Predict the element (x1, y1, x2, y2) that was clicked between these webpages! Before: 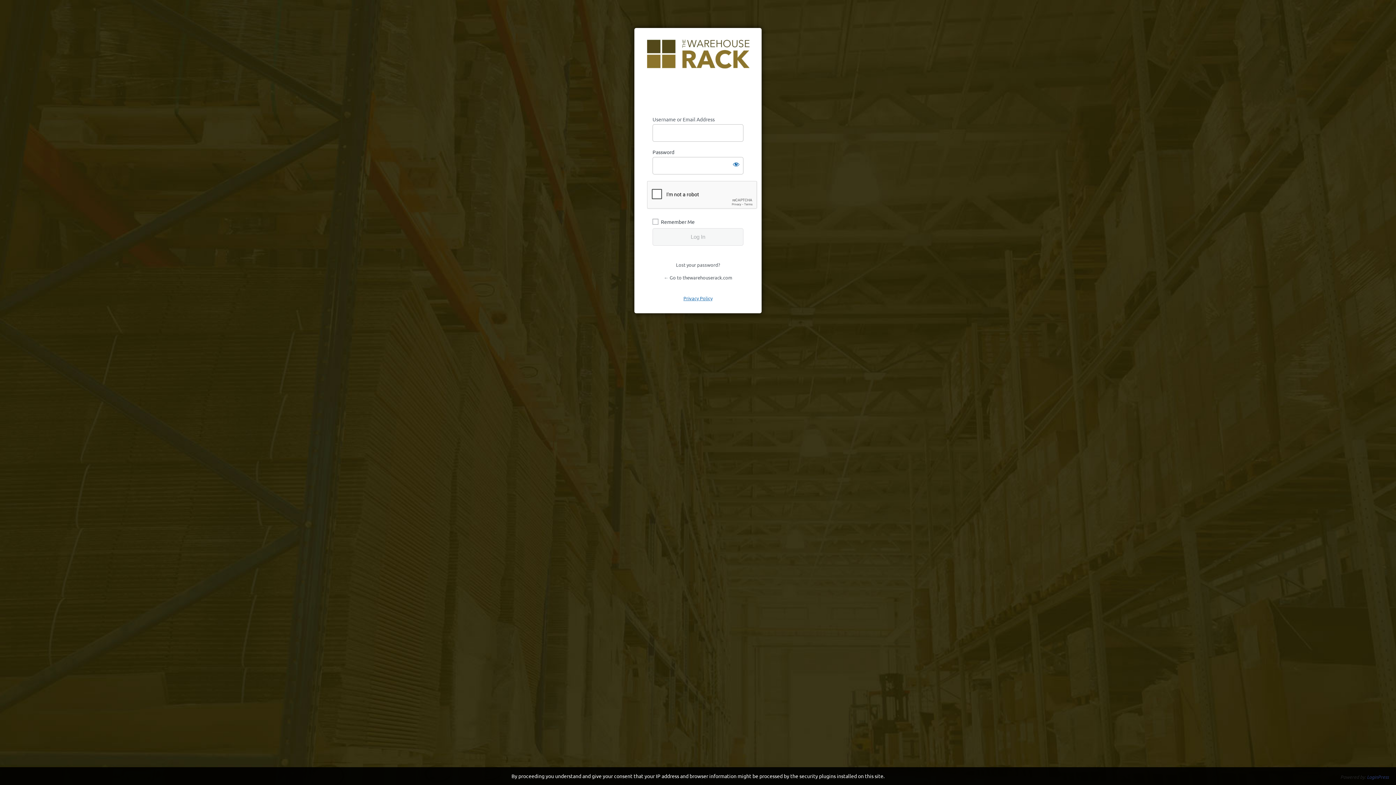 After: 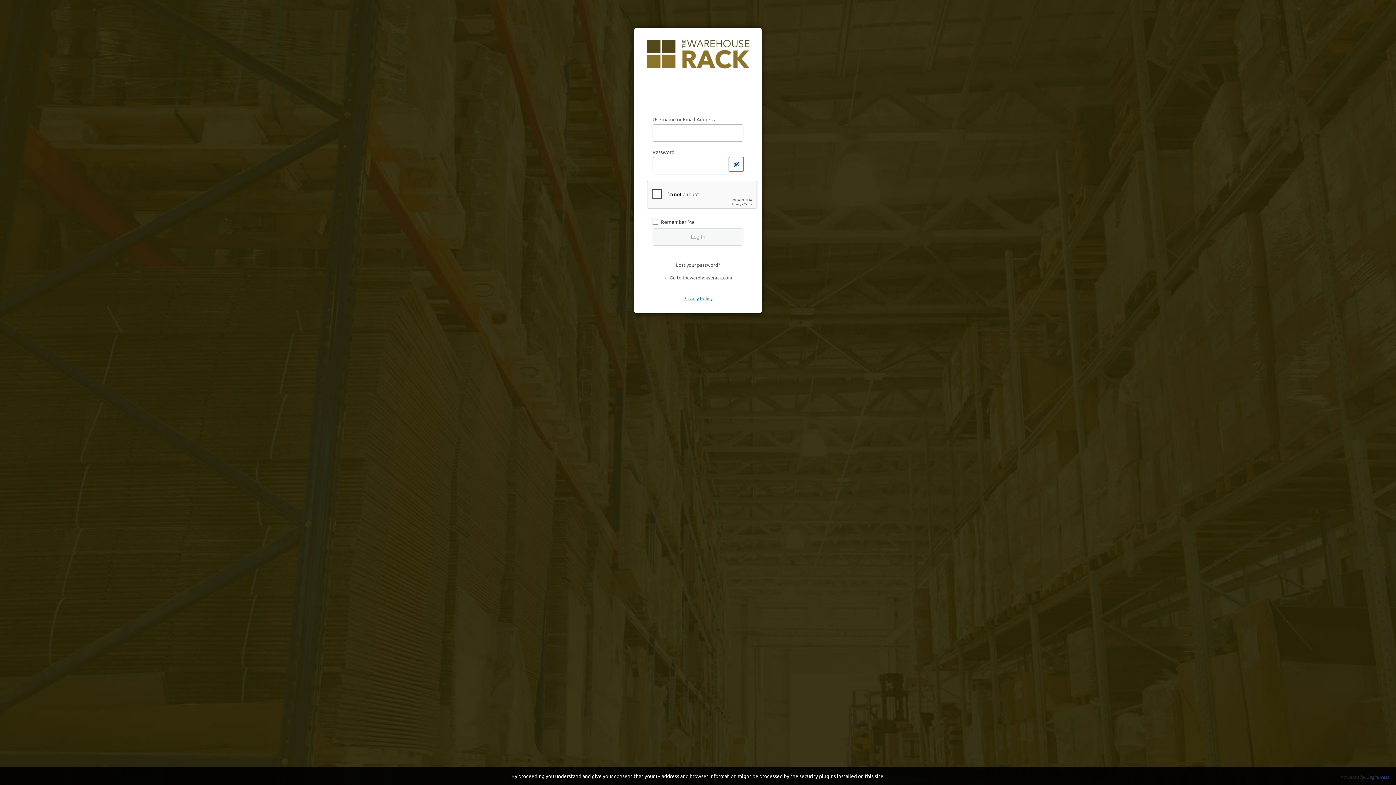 Action: bbox: (729, 157, 743, 171) label: Show password